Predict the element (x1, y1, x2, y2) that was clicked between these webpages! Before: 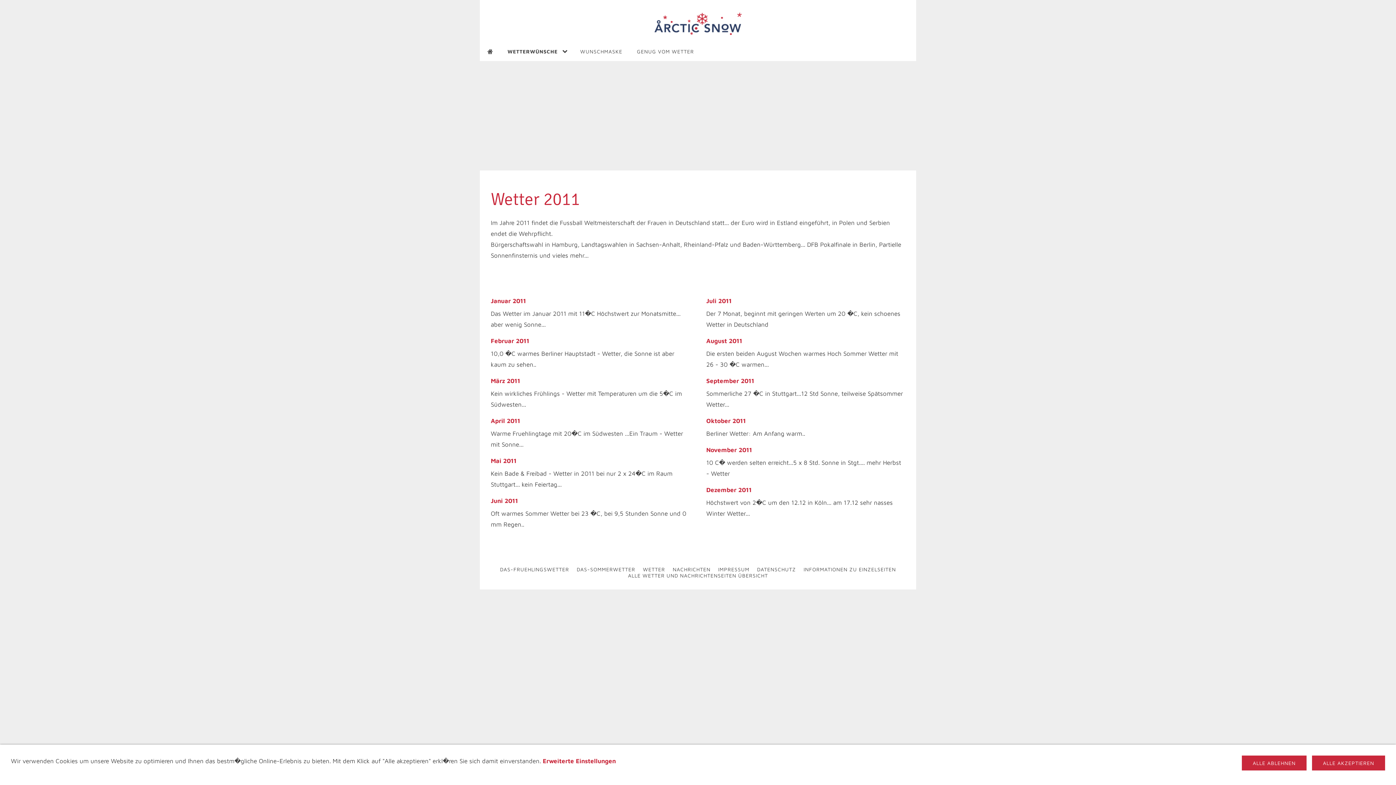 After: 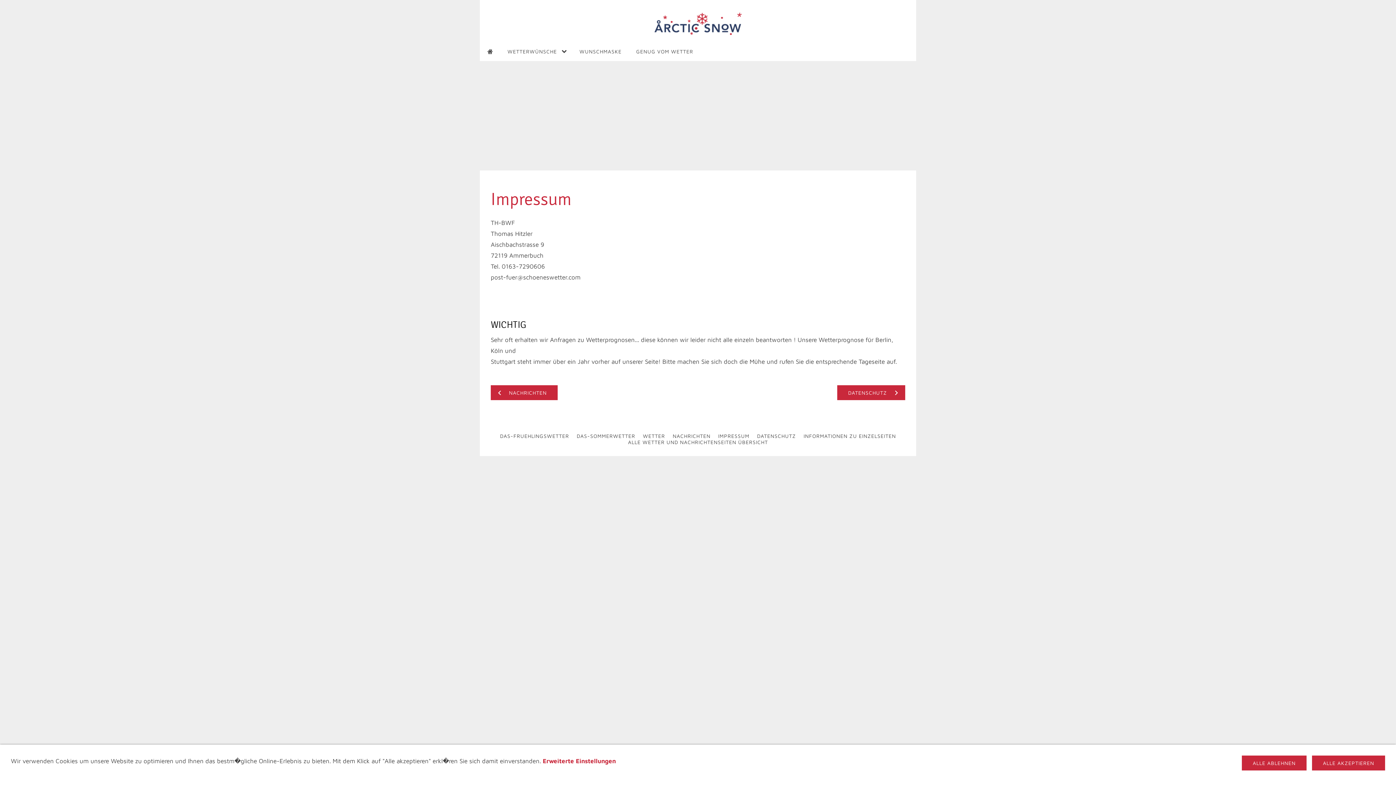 Action: label: IMPRESSUM bbox: (715, 566, 752, 572)